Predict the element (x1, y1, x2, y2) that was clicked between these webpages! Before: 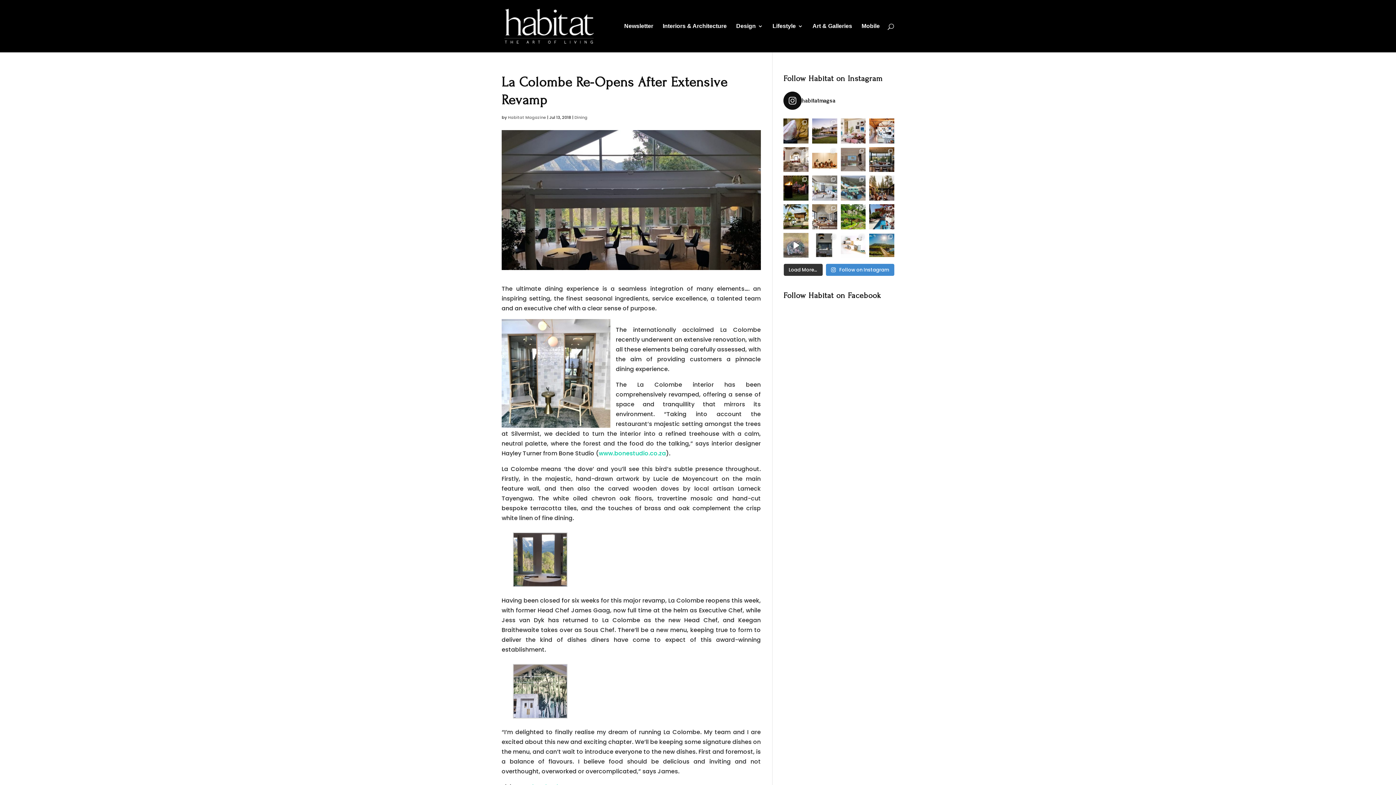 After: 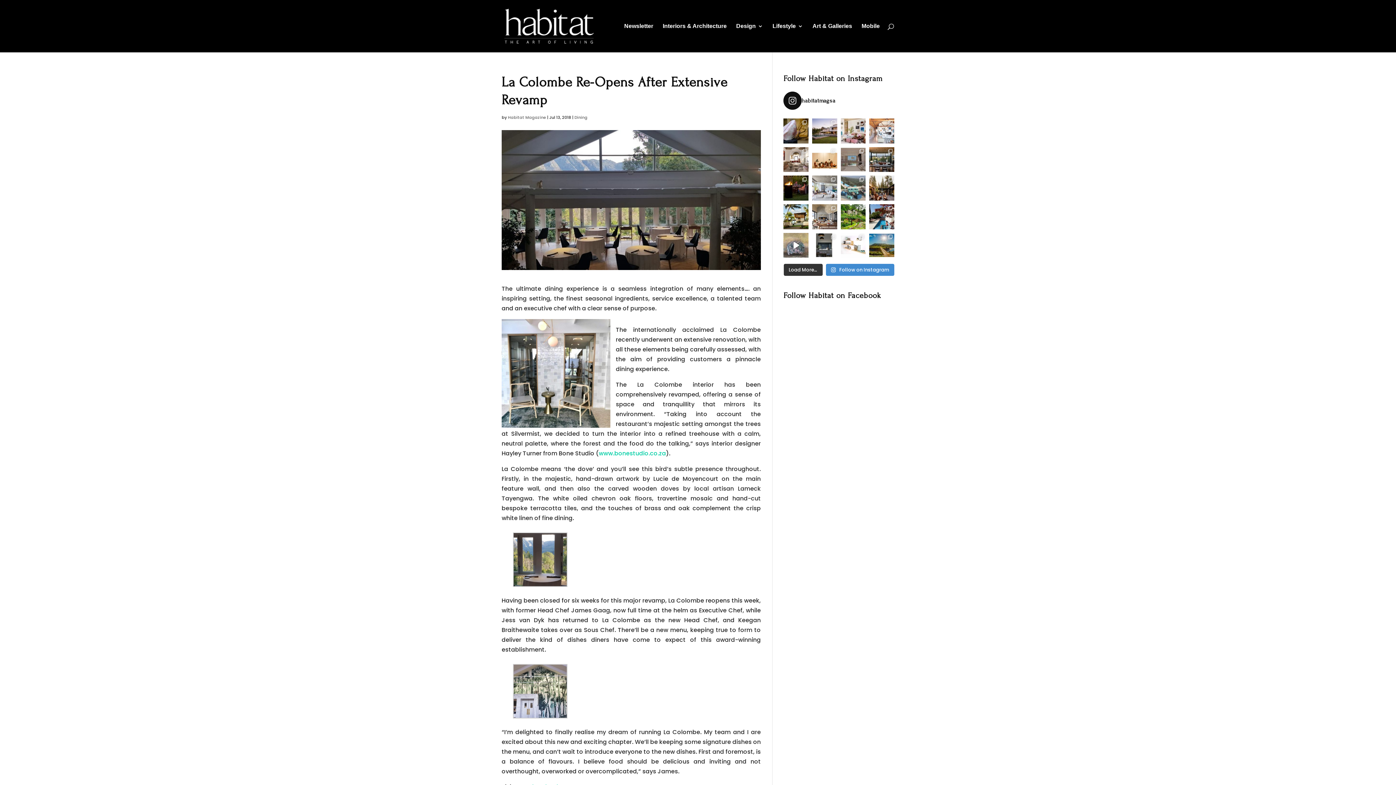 Action: bbox: (869, 118, 894, 143) label: Spirituality in Design: Recommendations and Experi